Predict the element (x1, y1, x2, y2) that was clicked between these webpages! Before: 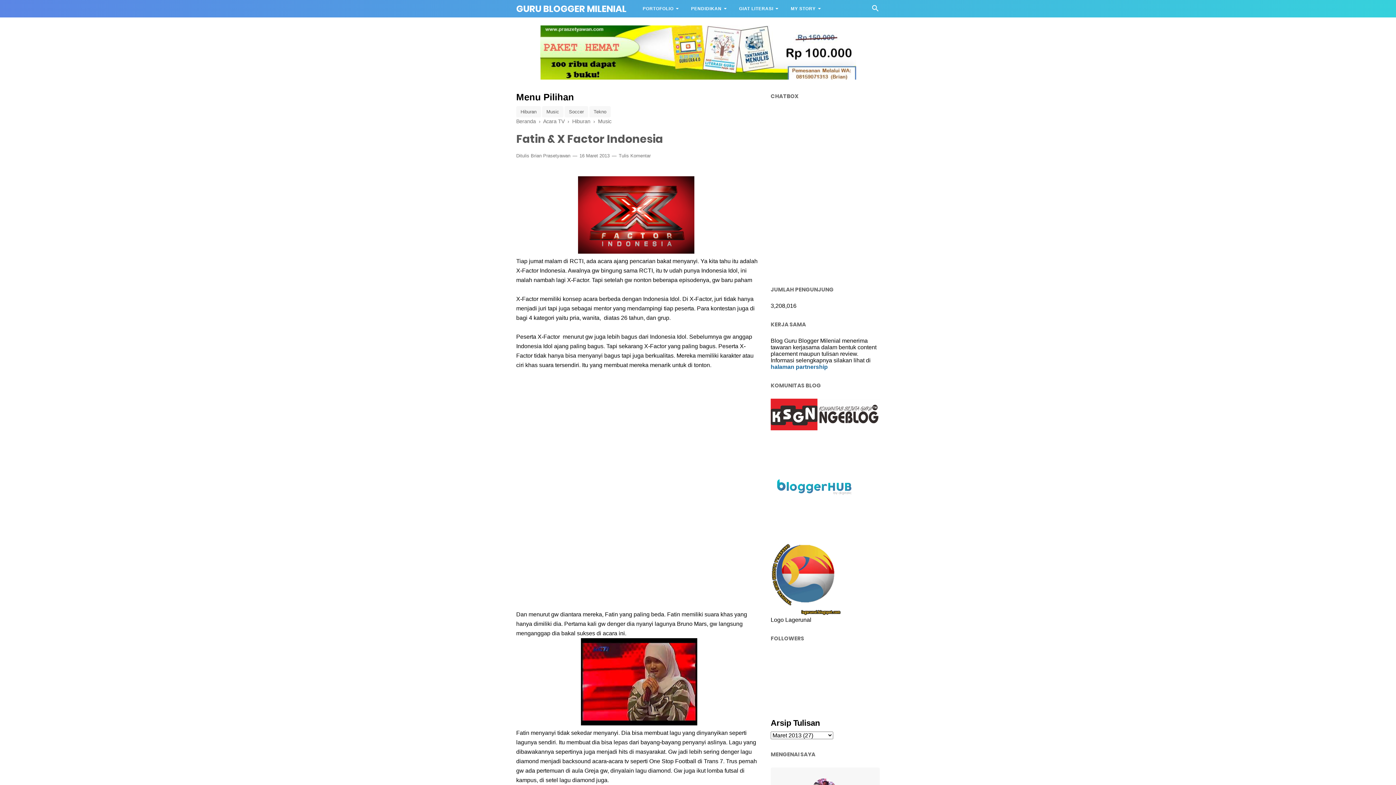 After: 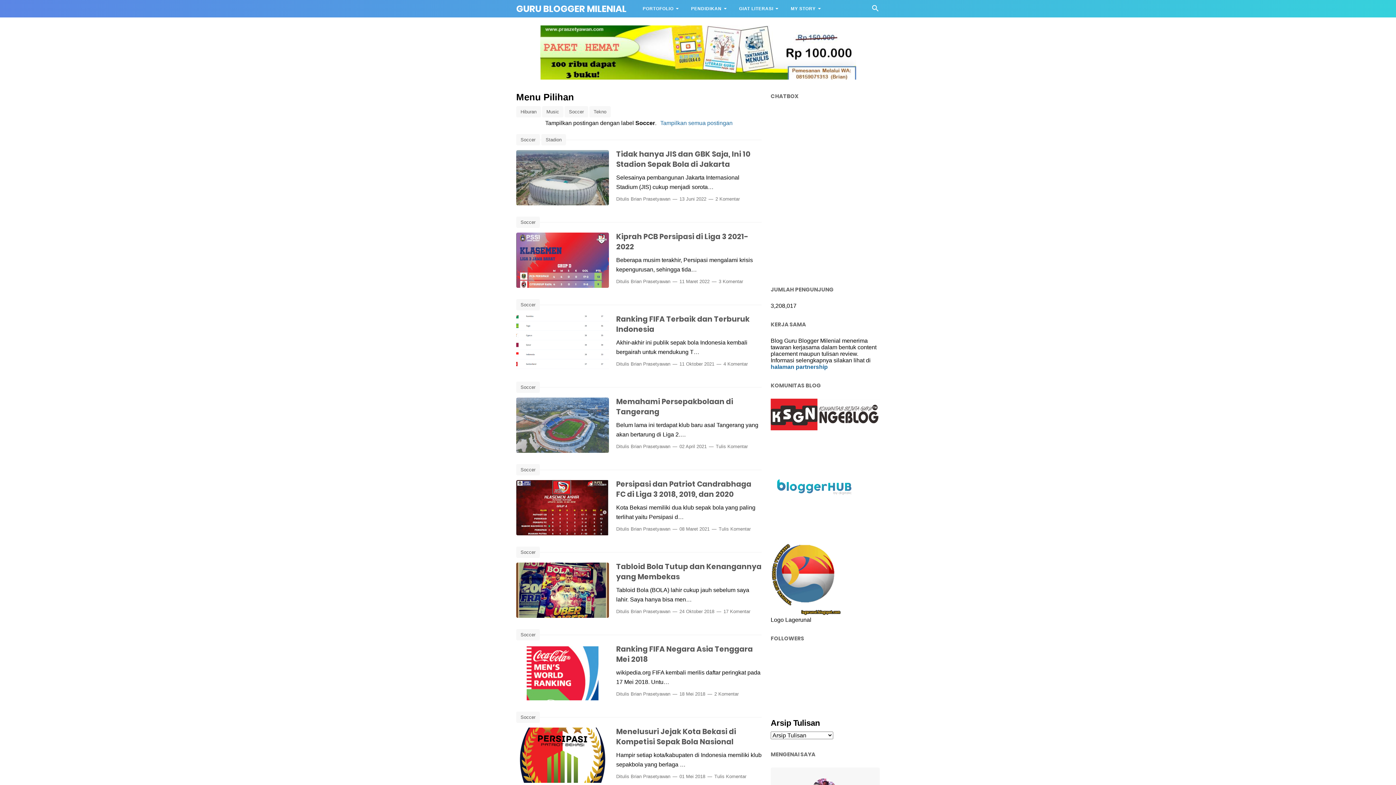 Action: label: Soccer bbox: (564, 106, 588, 117)